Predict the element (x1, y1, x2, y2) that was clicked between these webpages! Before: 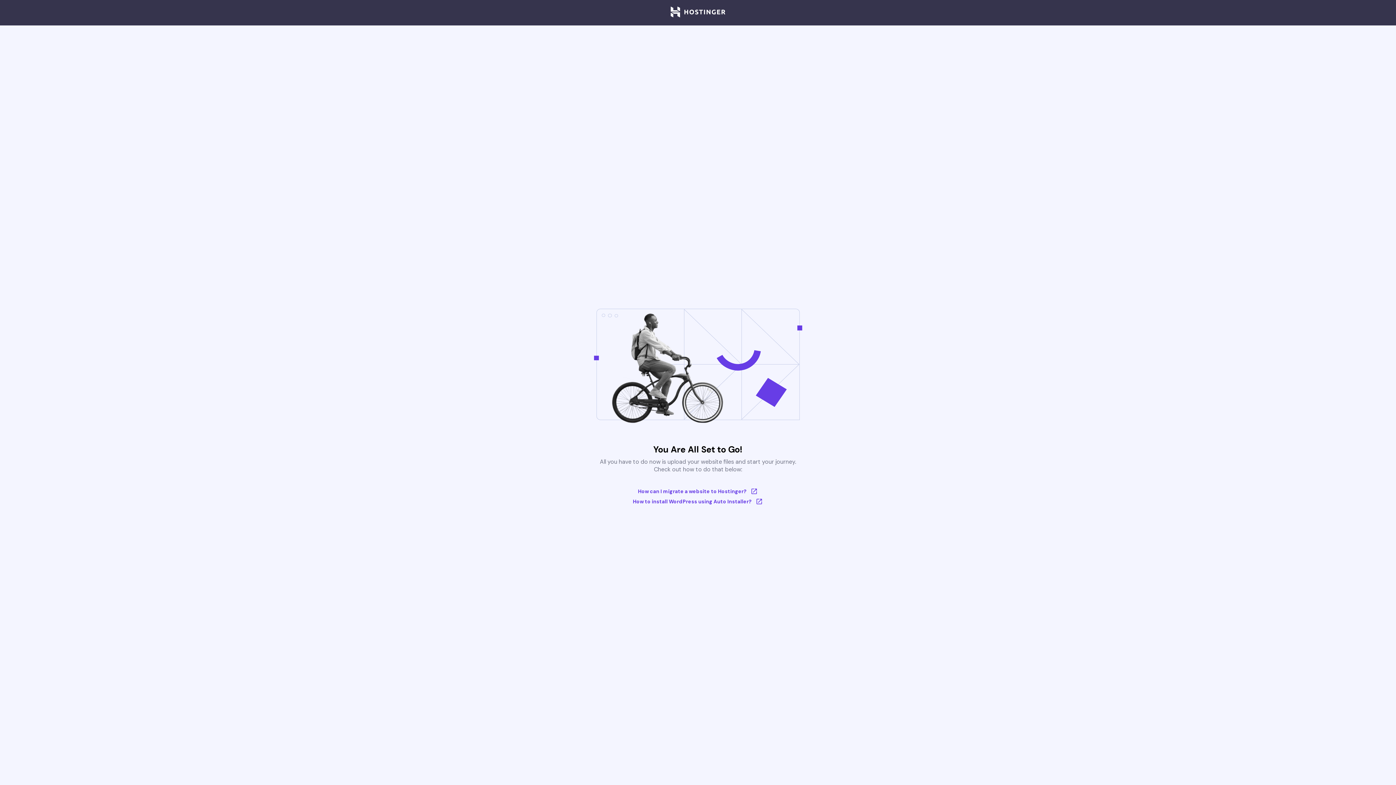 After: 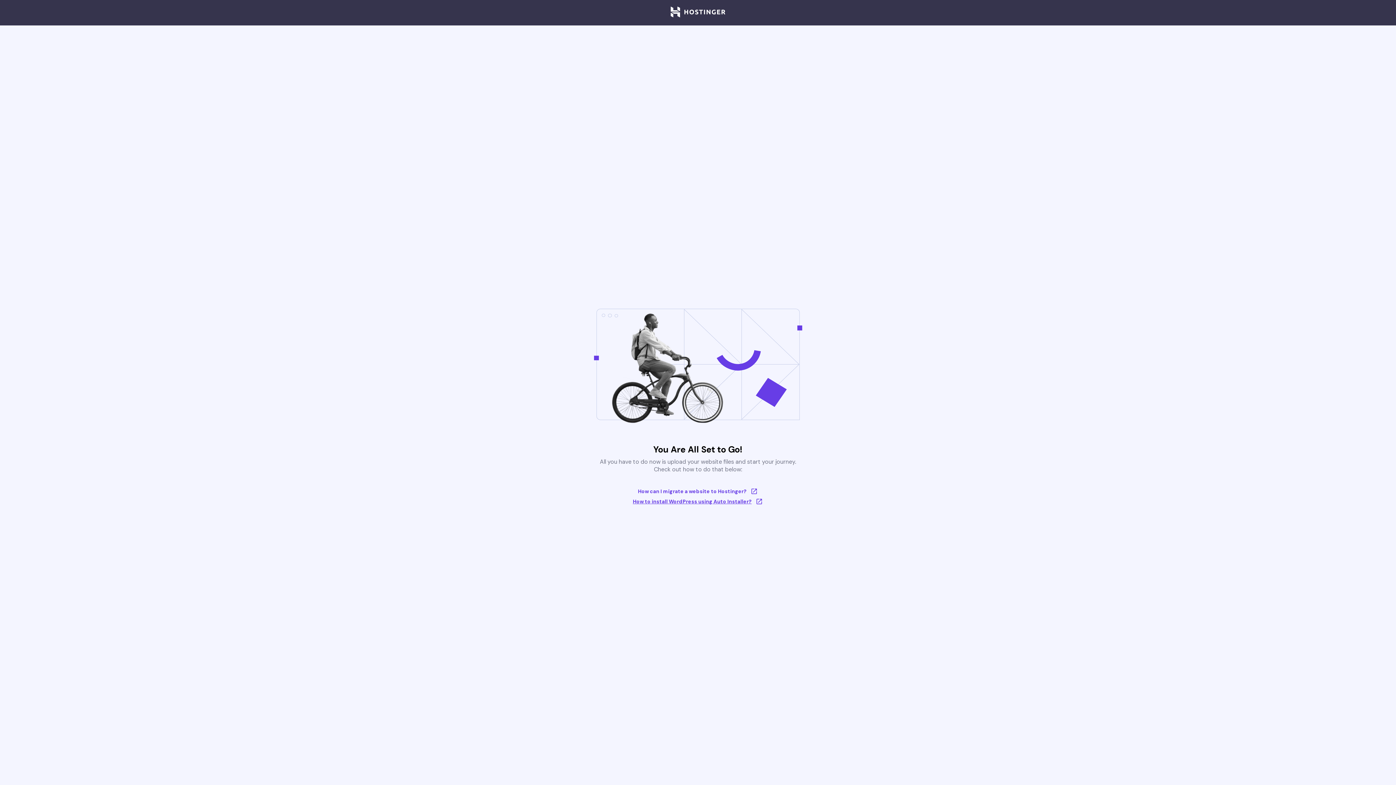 Action: bbox: (633, 498, 763, 505) label: How to install WordPress using Auto Installer?